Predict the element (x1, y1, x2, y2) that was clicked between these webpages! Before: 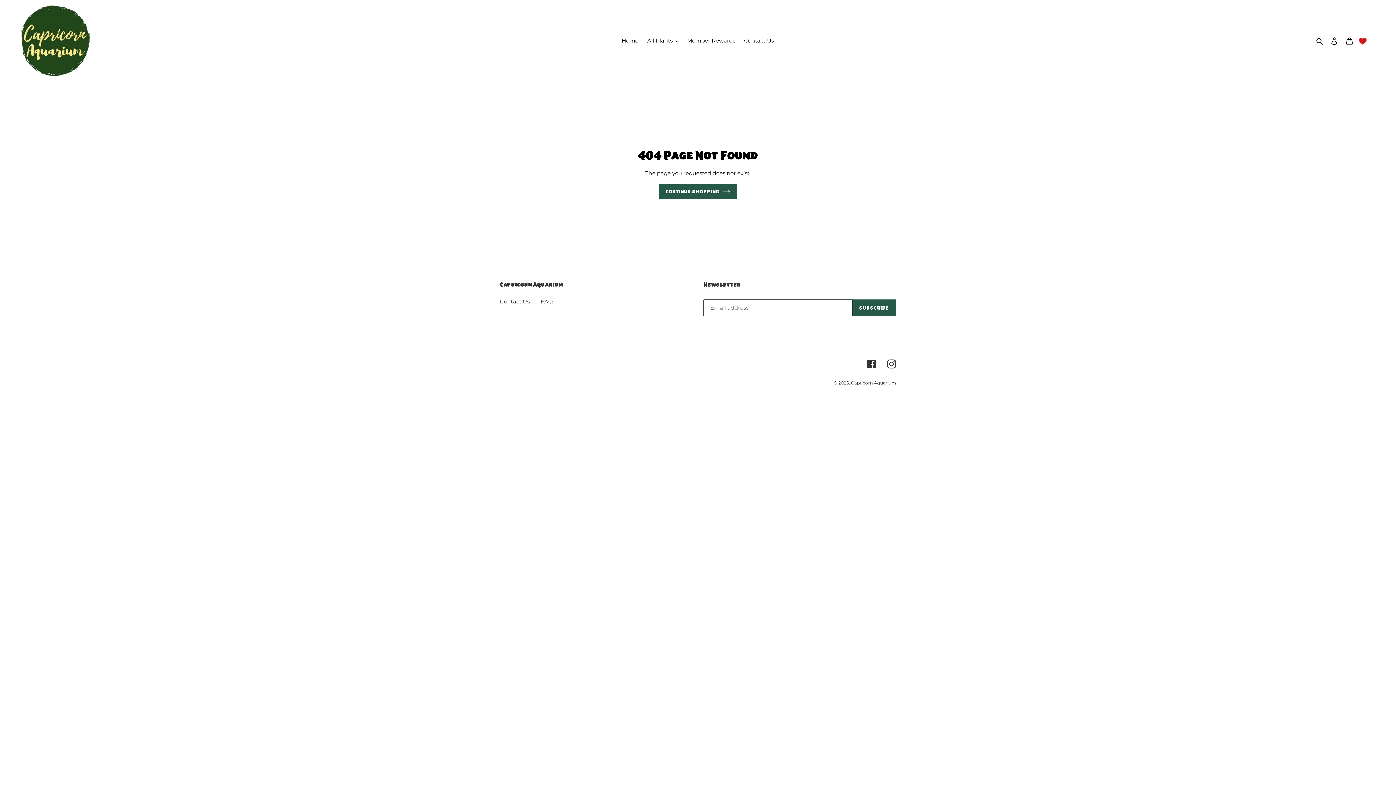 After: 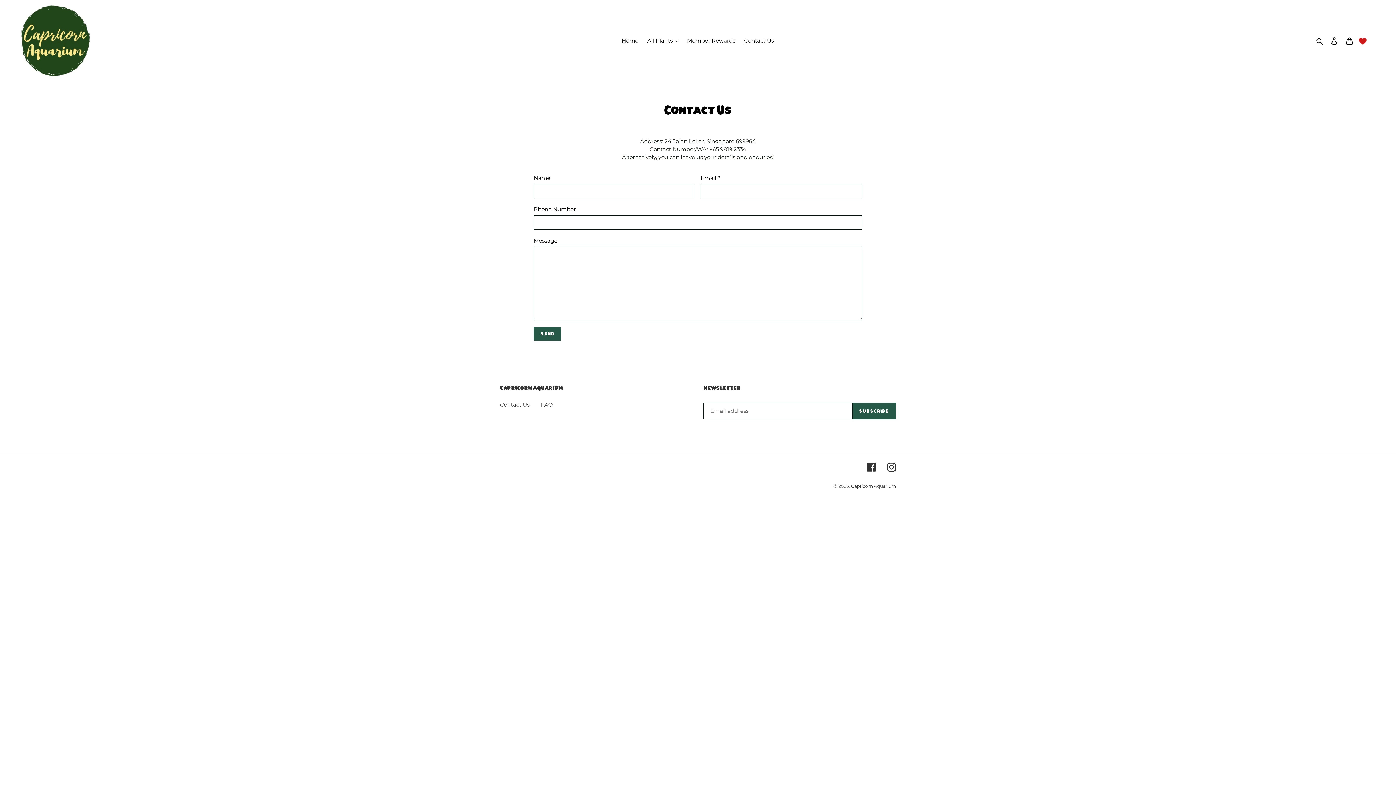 Action: label: Contact Us bbox: (740, 35, 777, 45)